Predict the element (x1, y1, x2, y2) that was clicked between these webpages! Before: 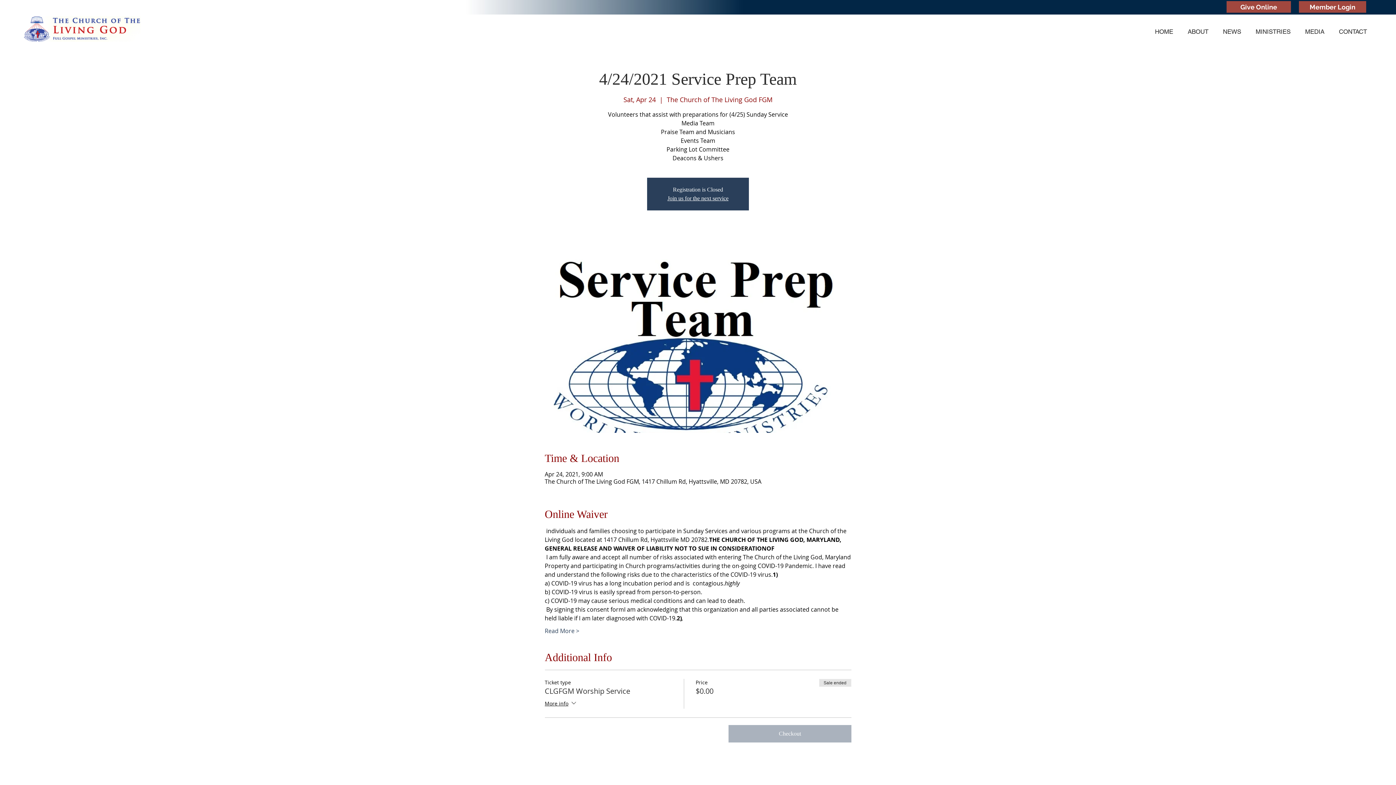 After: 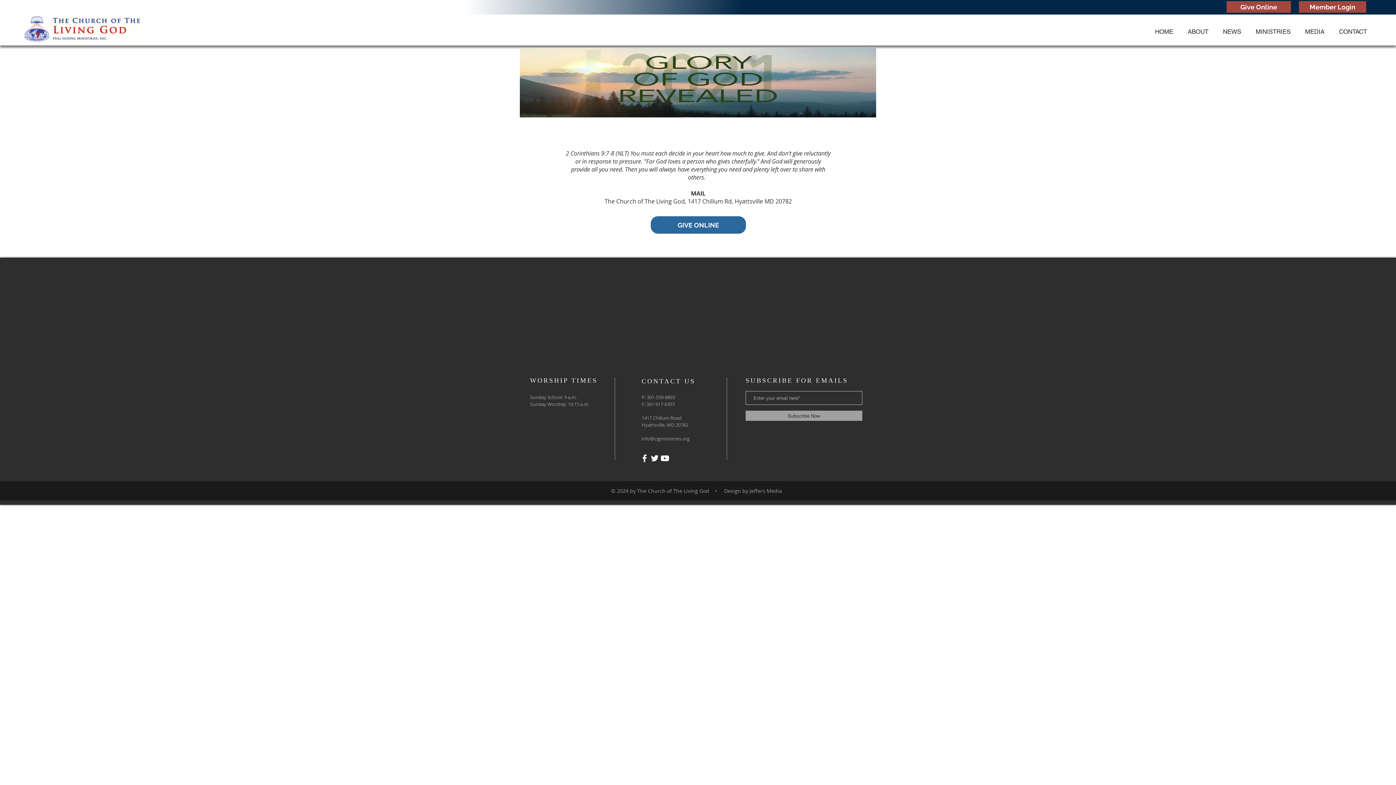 Action: bbox: (1226, 1, 1291, 12) label: Give Online